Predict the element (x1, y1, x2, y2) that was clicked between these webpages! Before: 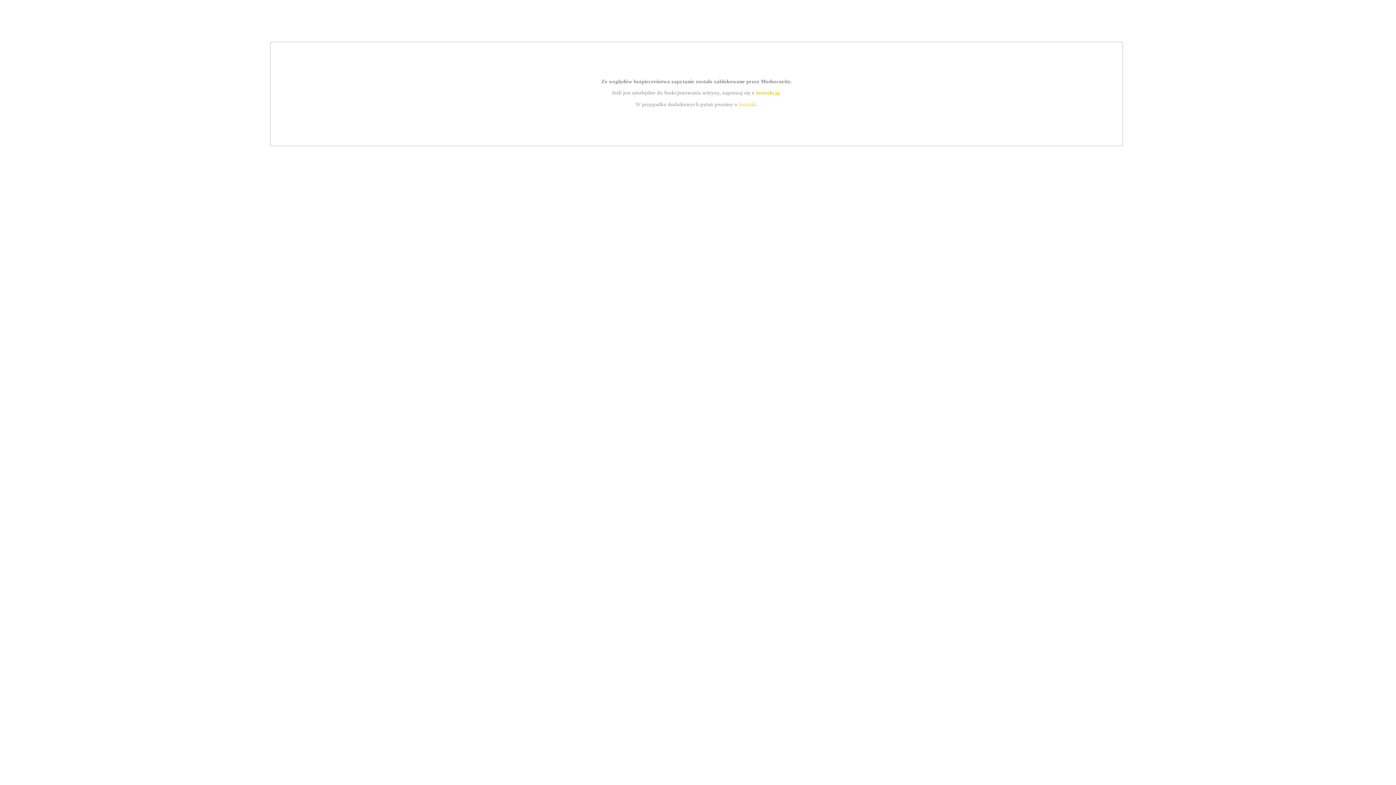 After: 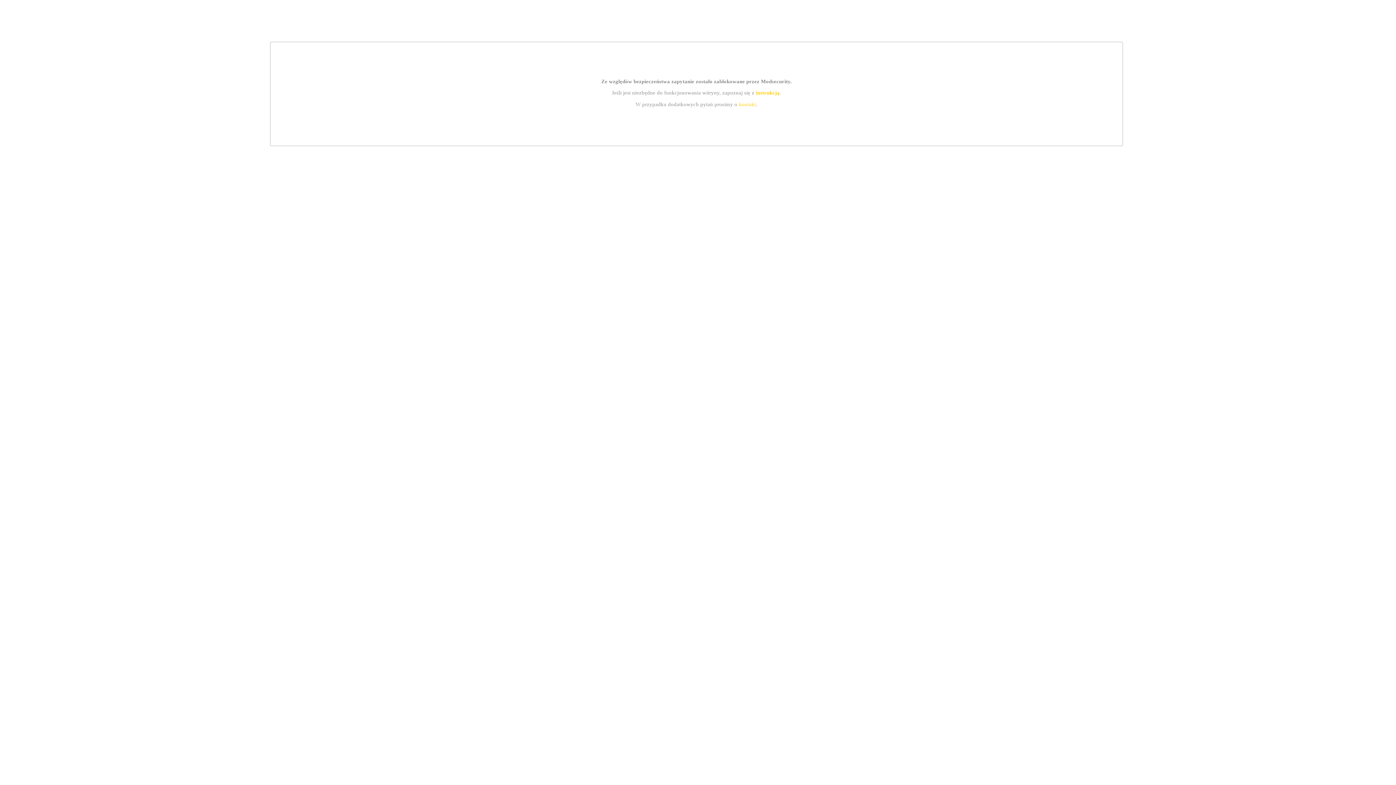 Action: bbox: (755, 89, 779, 95) label: instrukcją